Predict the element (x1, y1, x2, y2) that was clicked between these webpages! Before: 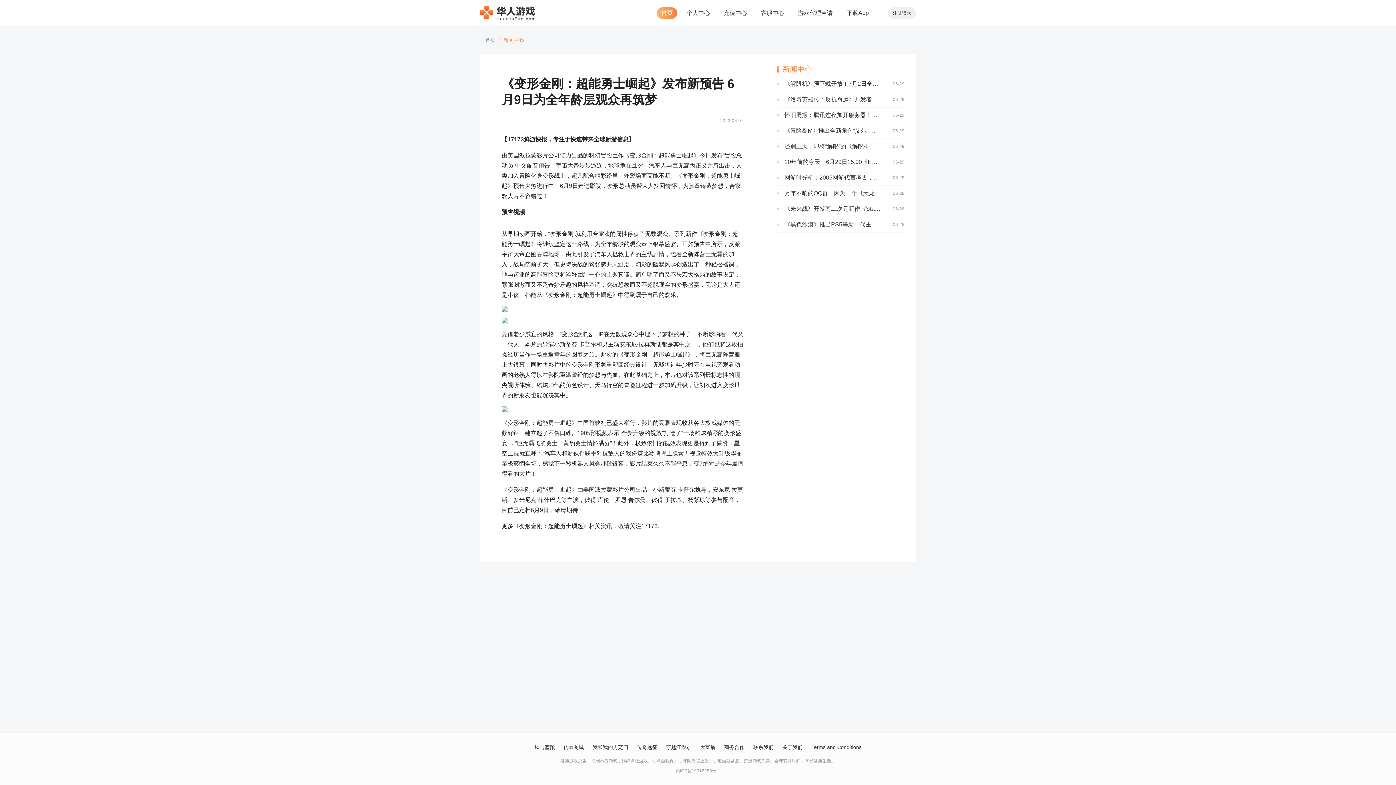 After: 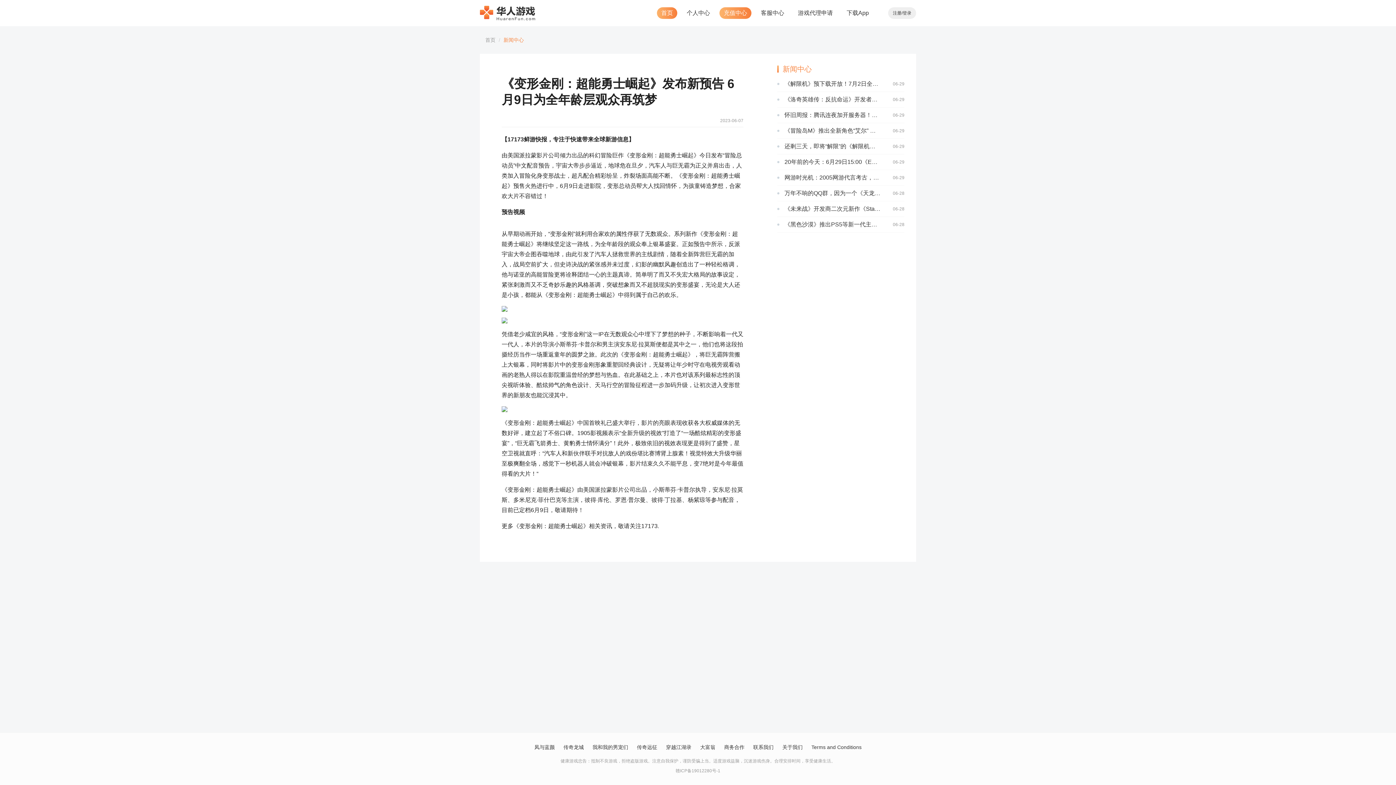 Action: bbox: (719, 7, 751, 18) label: 充值中心